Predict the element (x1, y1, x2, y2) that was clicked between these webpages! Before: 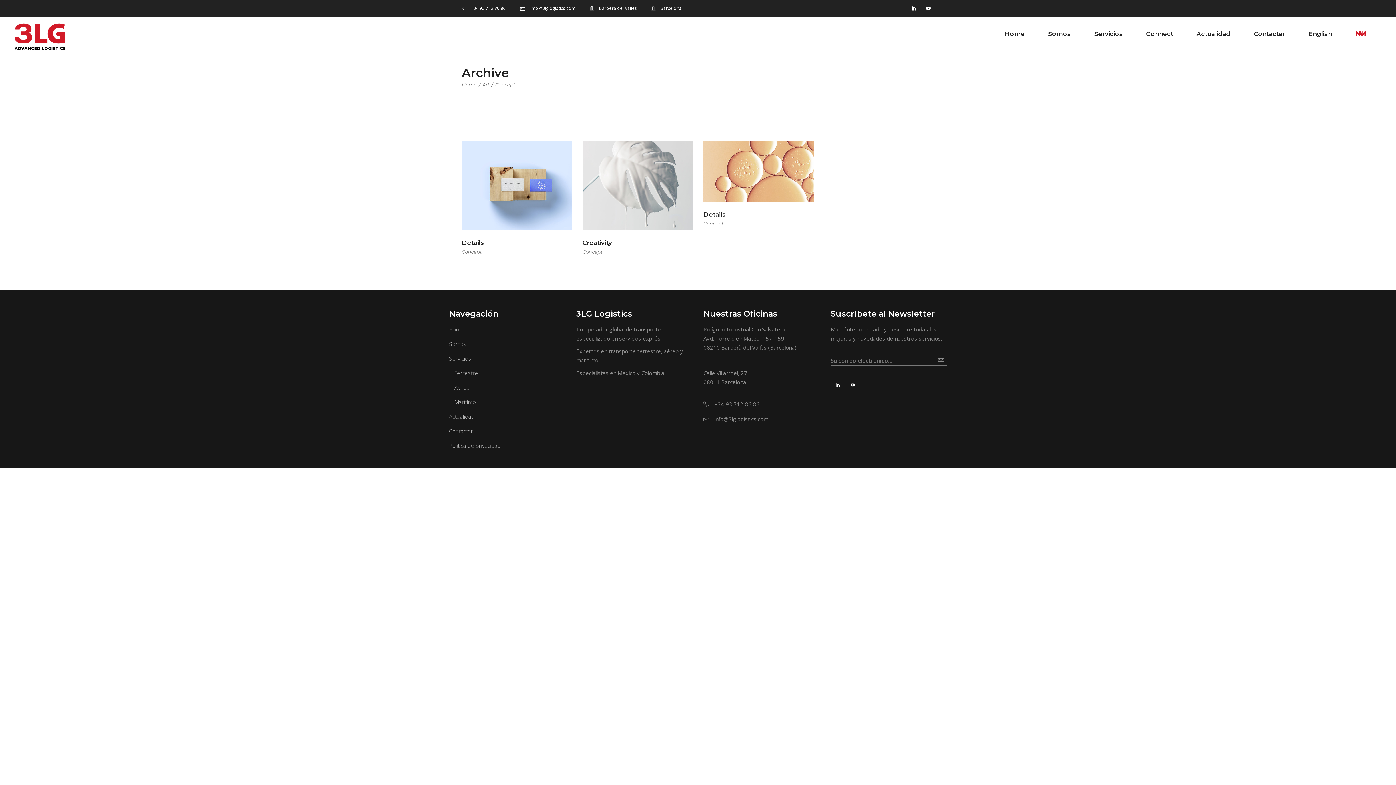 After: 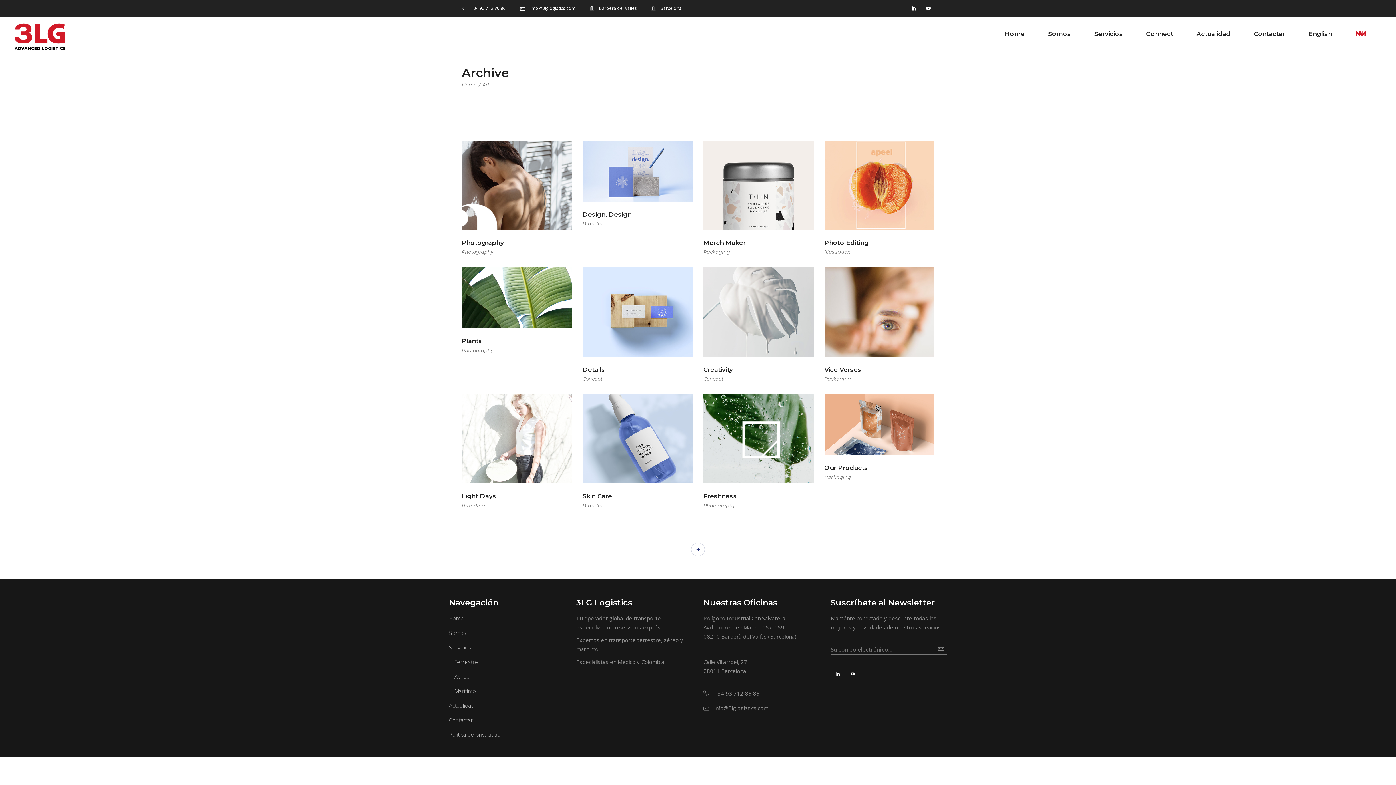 Action: label: Art bbox: (482, 80, 489, 89)